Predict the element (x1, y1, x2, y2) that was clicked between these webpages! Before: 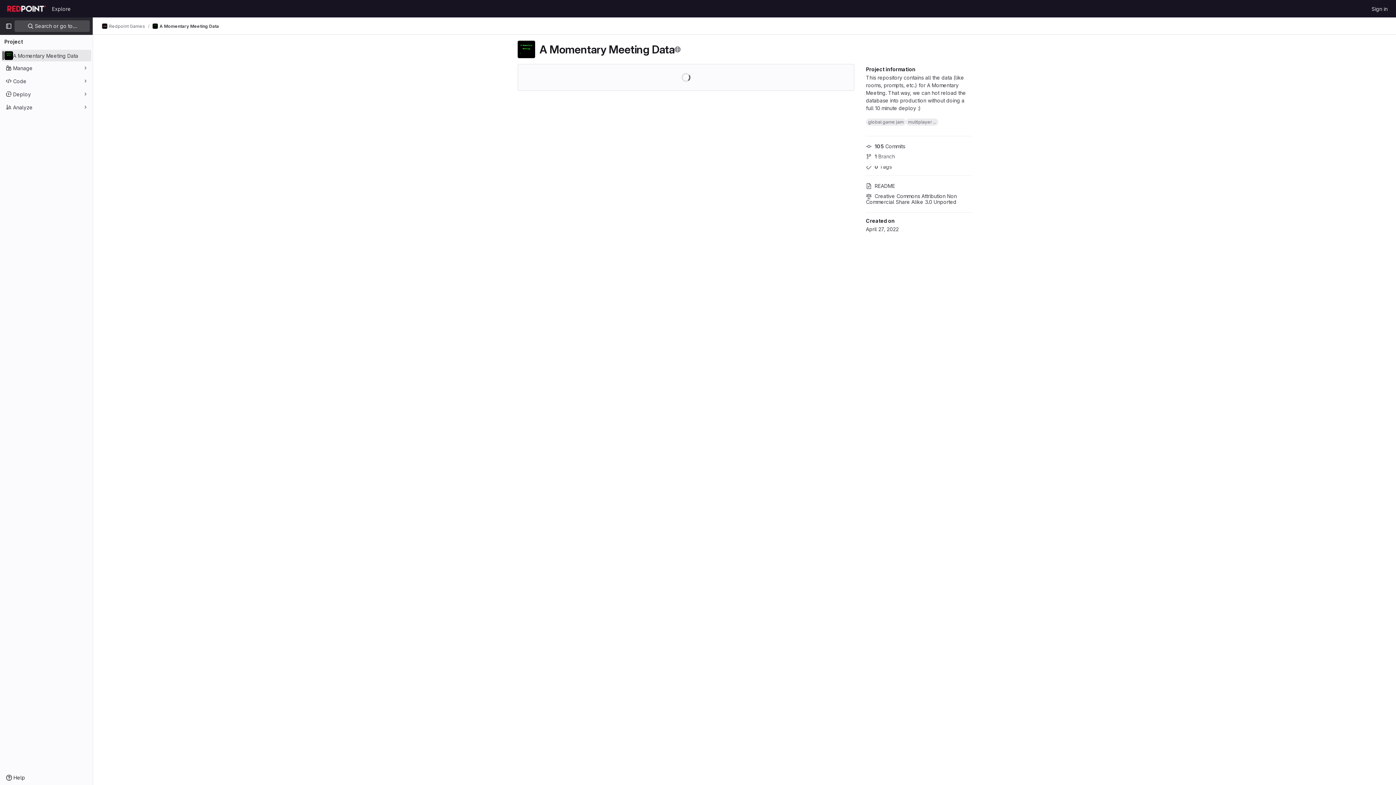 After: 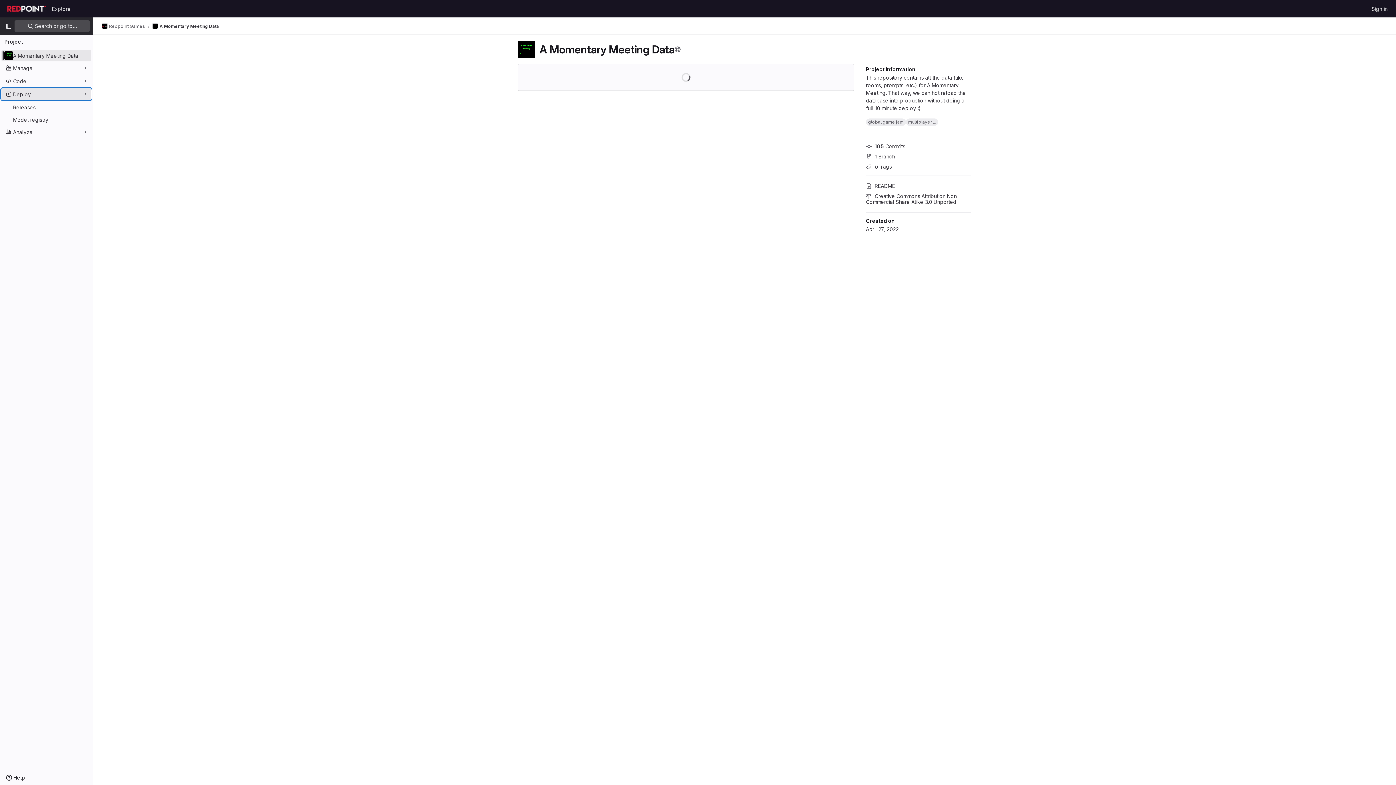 Action: bbox: (1, 88, 91, 100) label: Deploy